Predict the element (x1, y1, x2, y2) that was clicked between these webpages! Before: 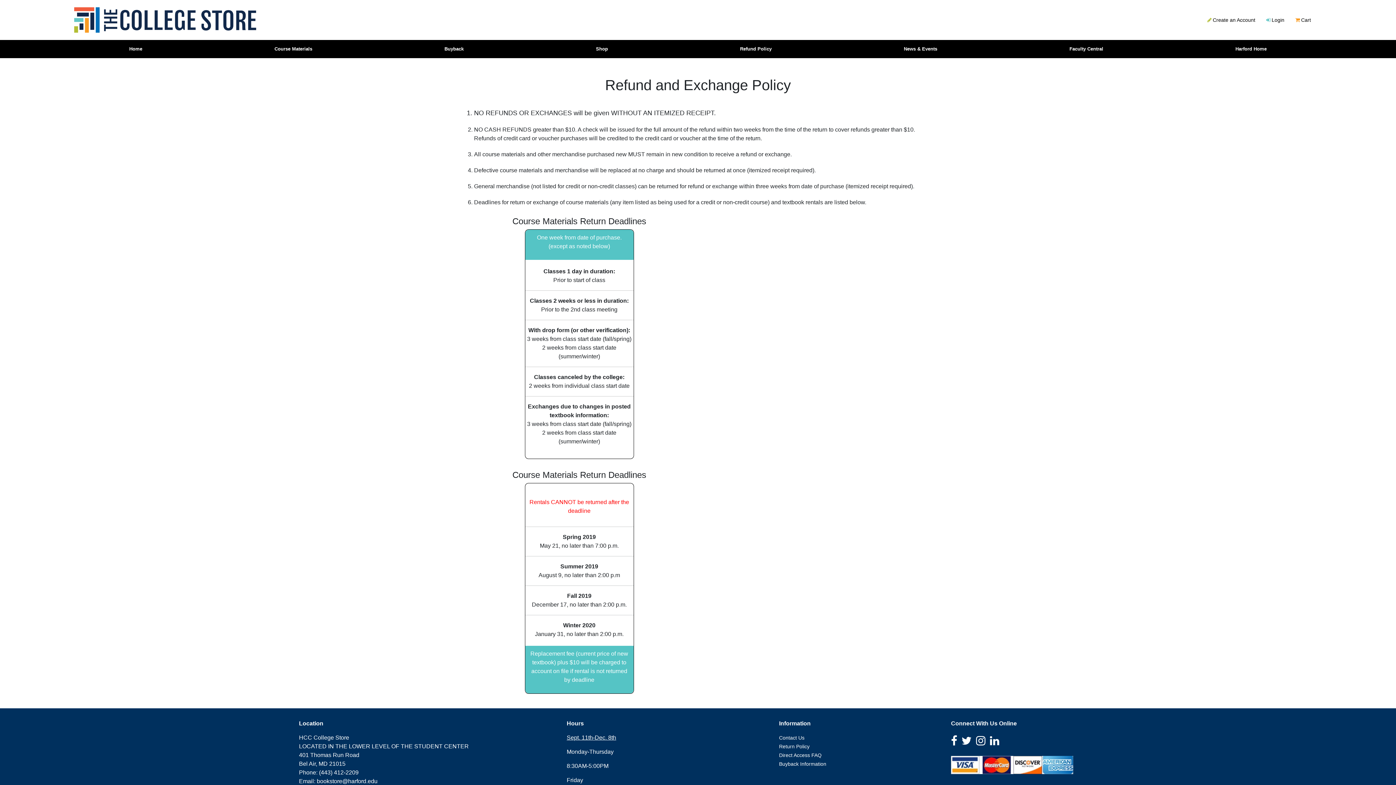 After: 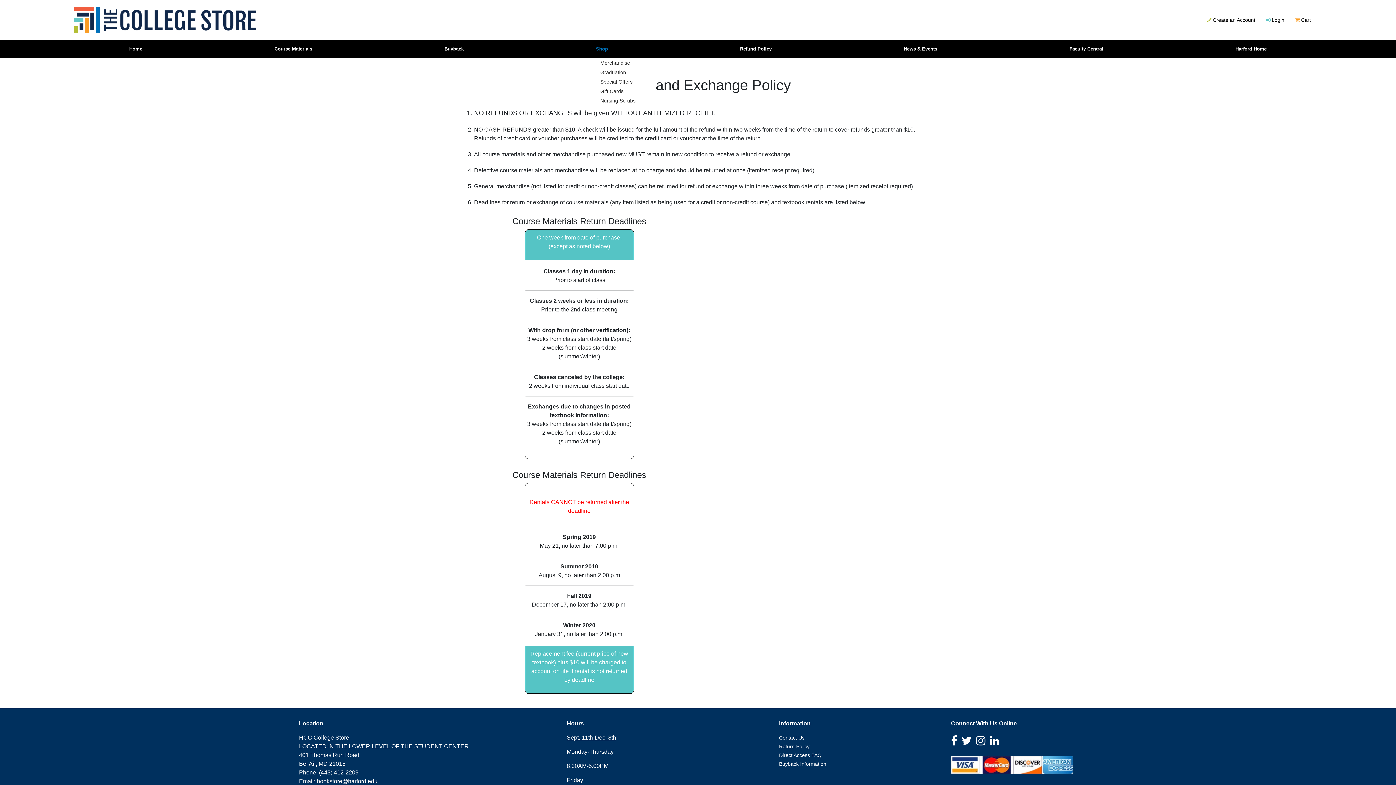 Action: bbox: (593, 40, 610, 58) label: Shop